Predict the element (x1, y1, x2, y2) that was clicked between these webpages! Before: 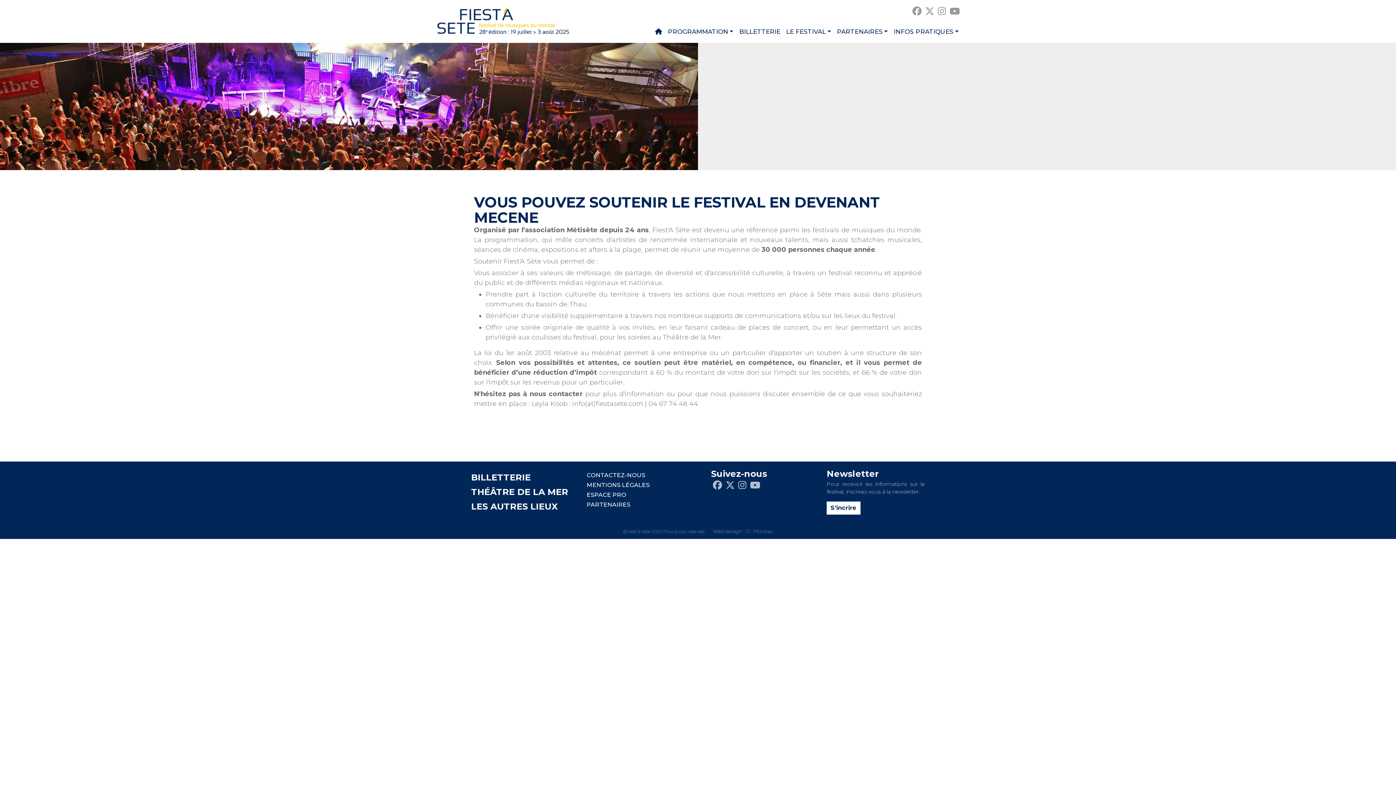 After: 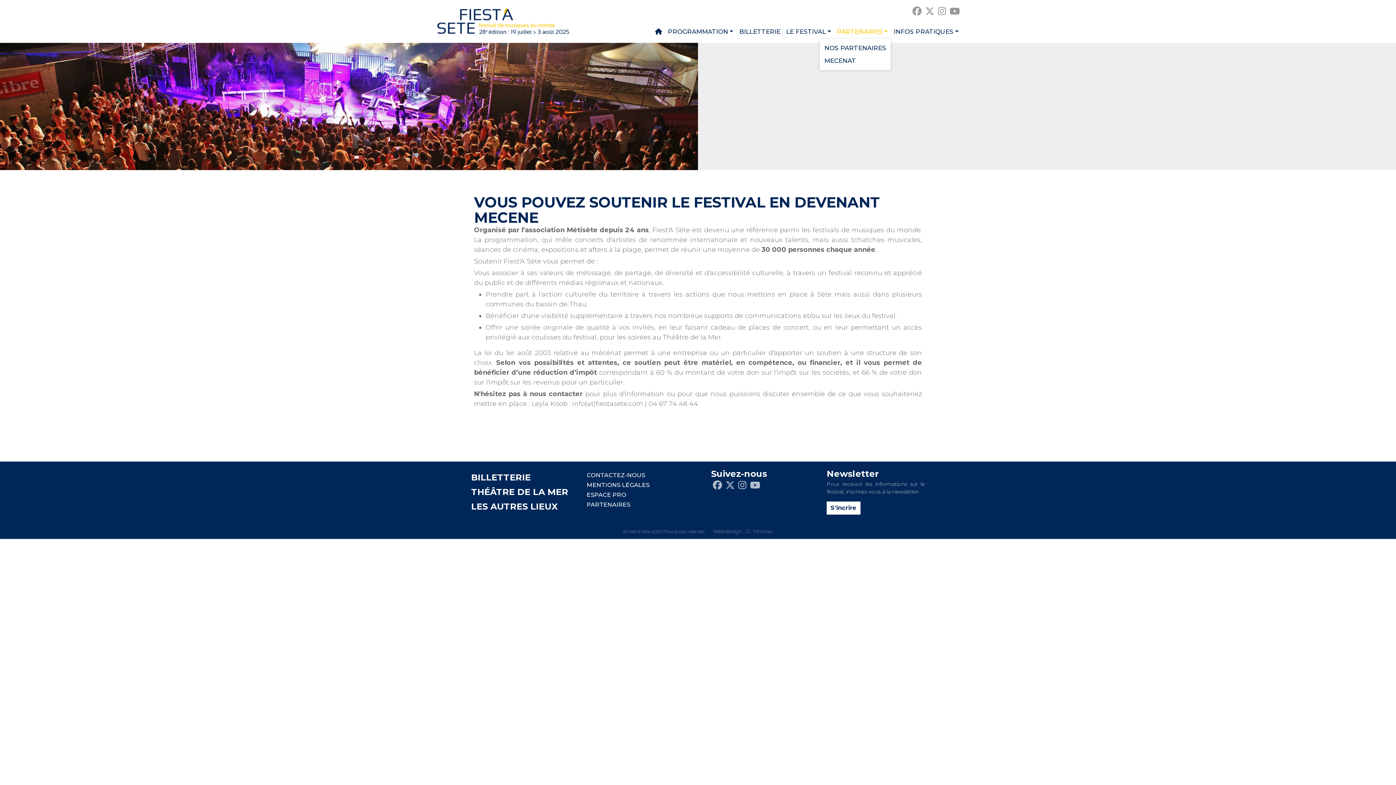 Action: bbox: (834, 25, 891, 38) label: PARTENAIRES